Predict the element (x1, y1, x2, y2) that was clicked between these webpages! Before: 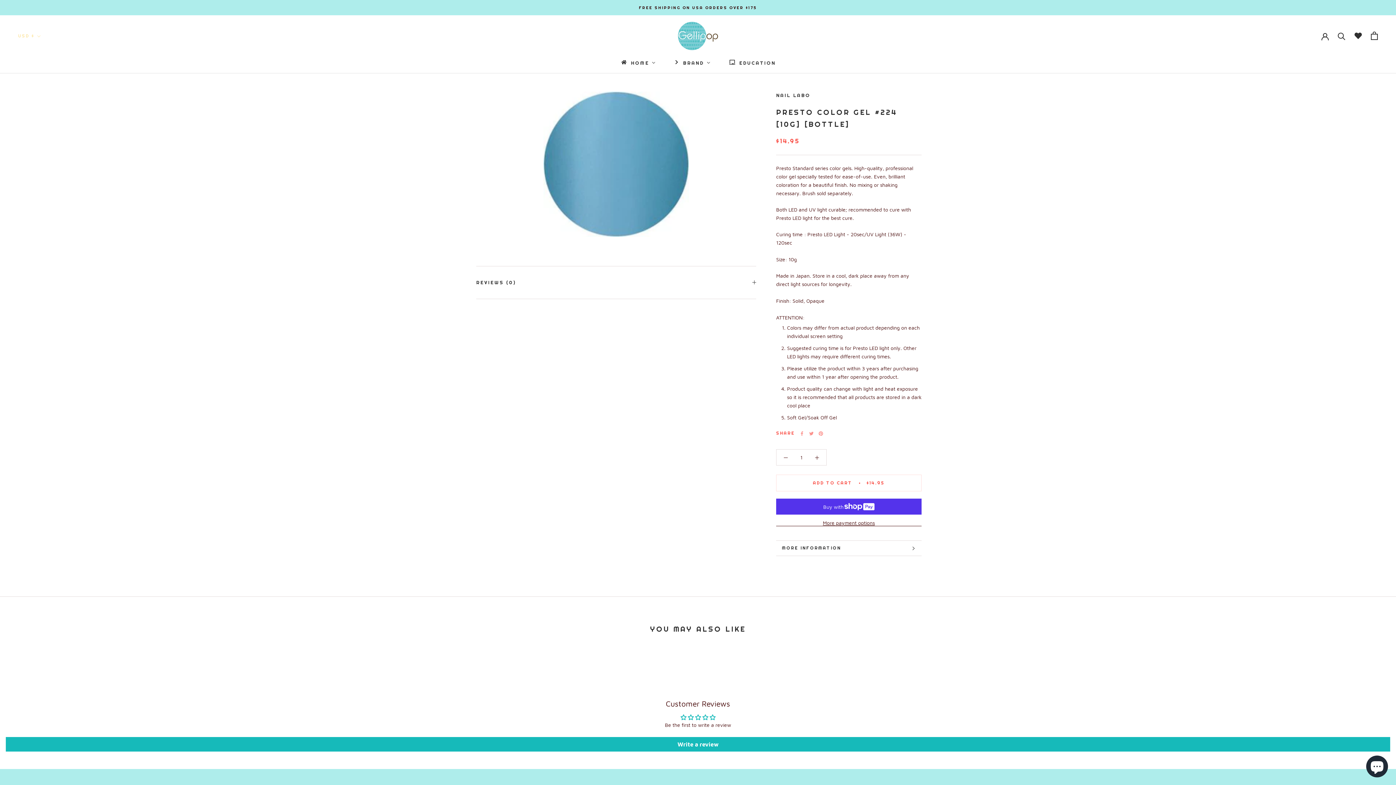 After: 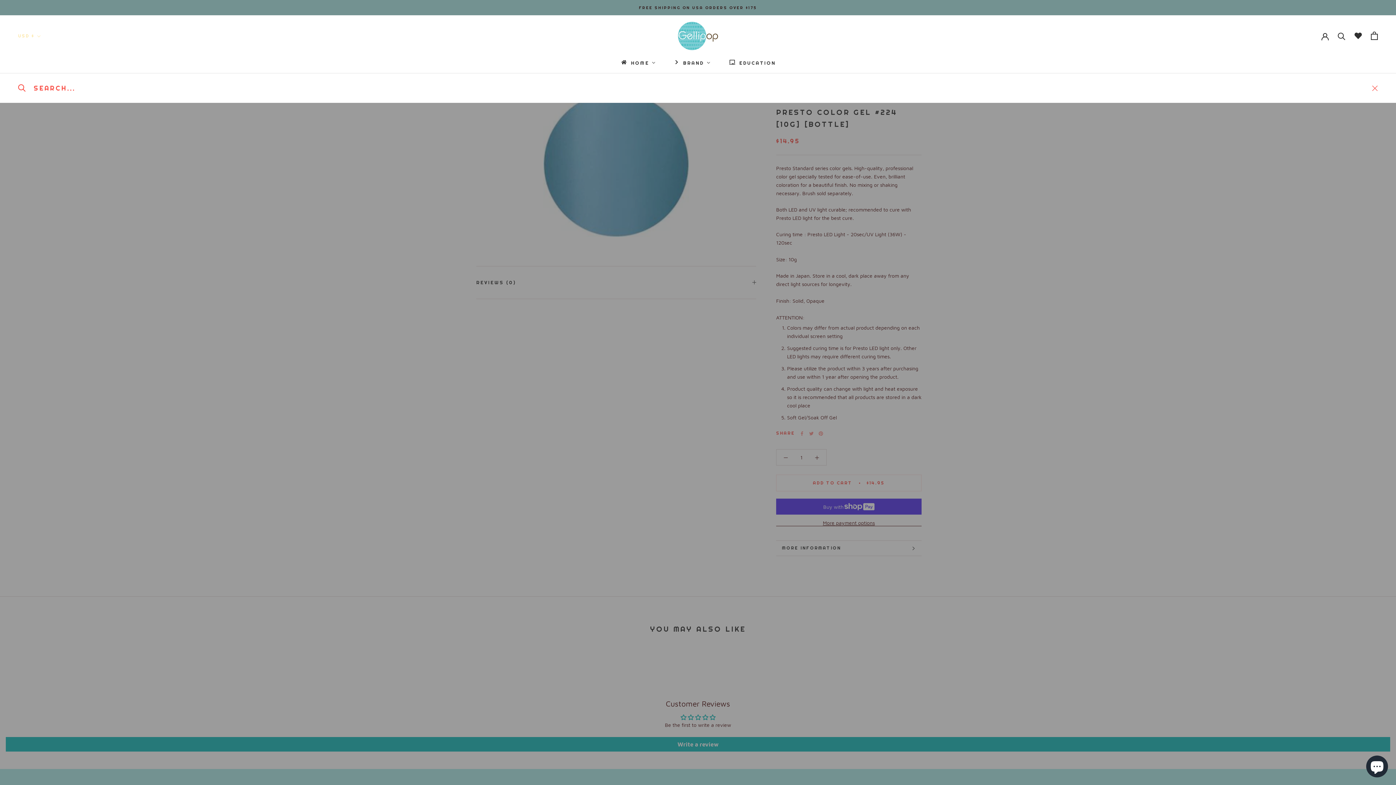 Action: label: Search bbox: (1338, 32, 1345, 39)